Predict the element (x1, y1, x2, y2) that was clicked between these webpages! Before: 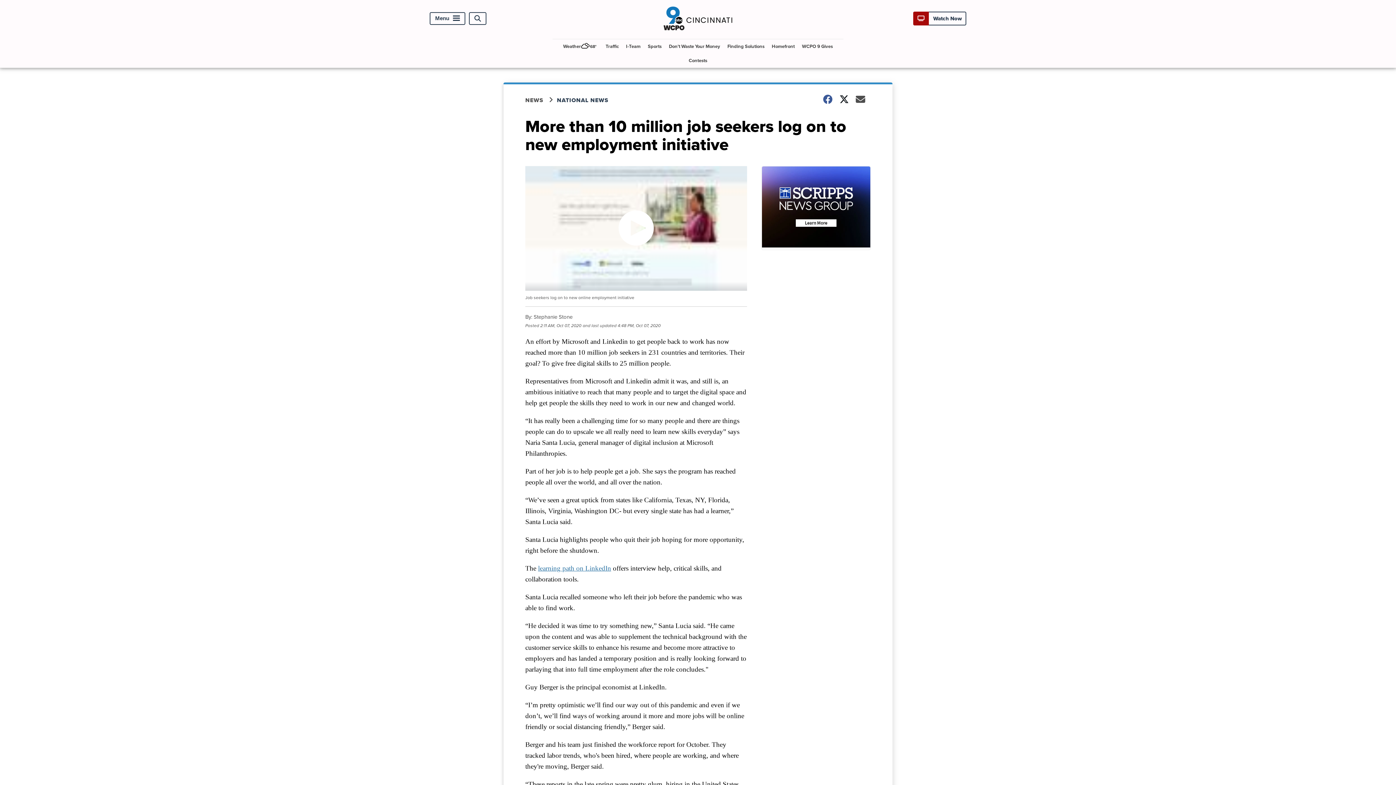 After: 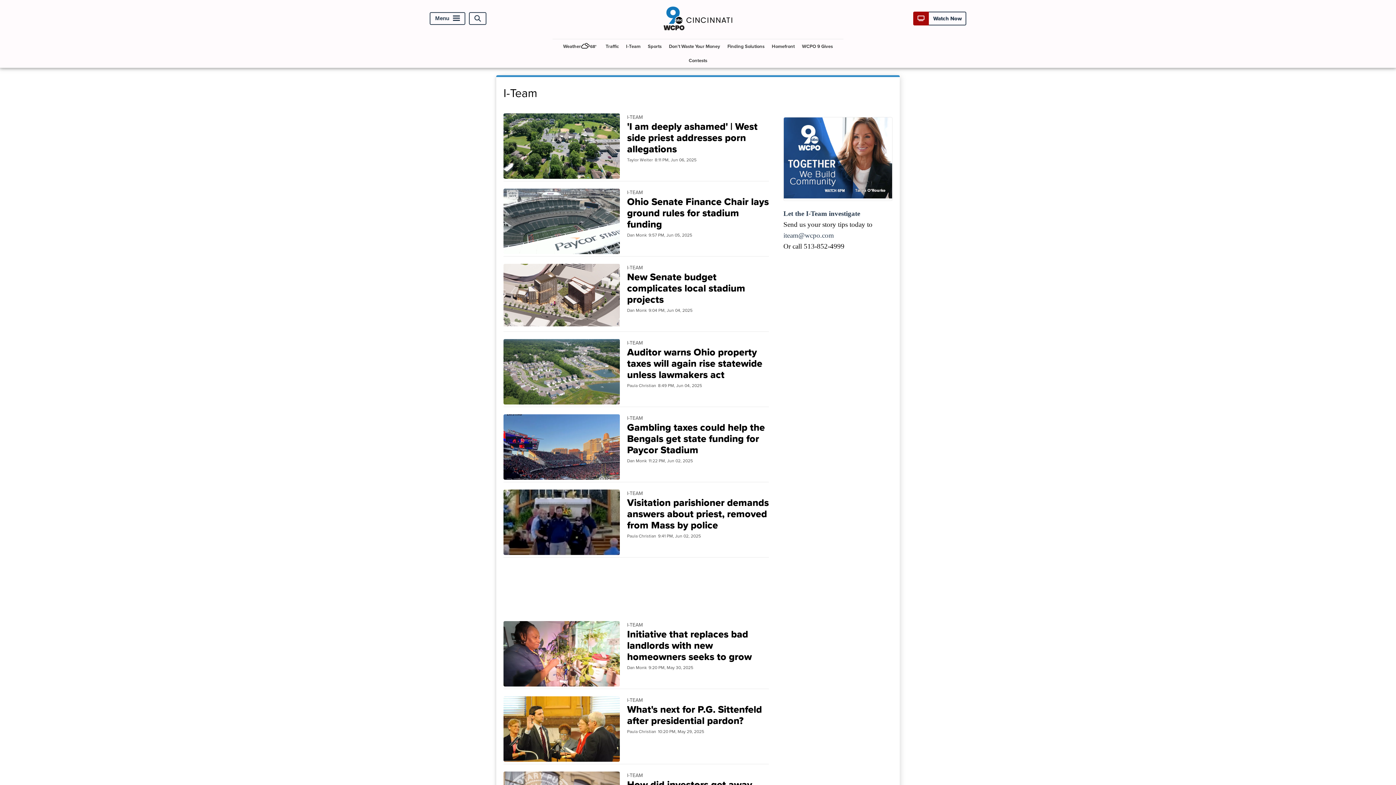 Action: bbox: (623, 39, 643, 53) label: I-Team